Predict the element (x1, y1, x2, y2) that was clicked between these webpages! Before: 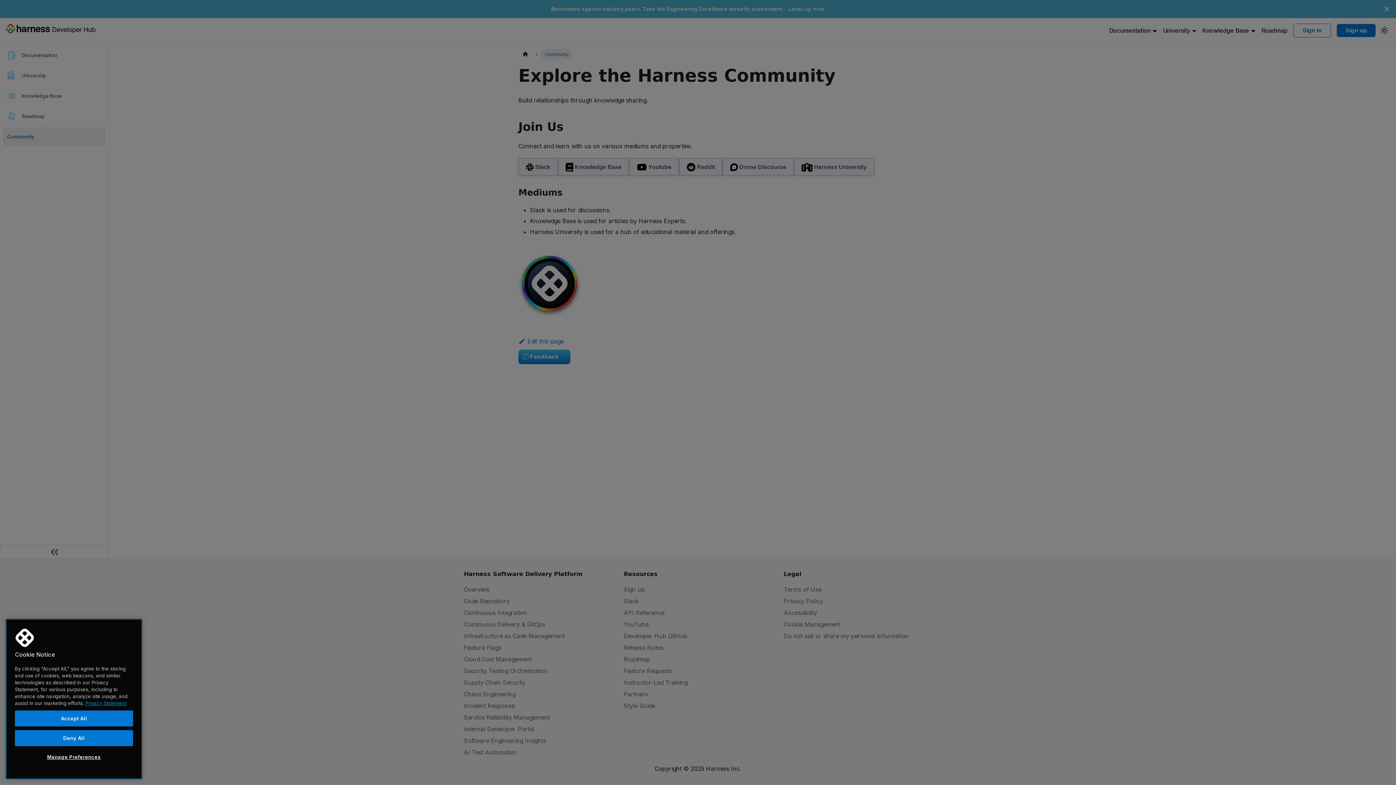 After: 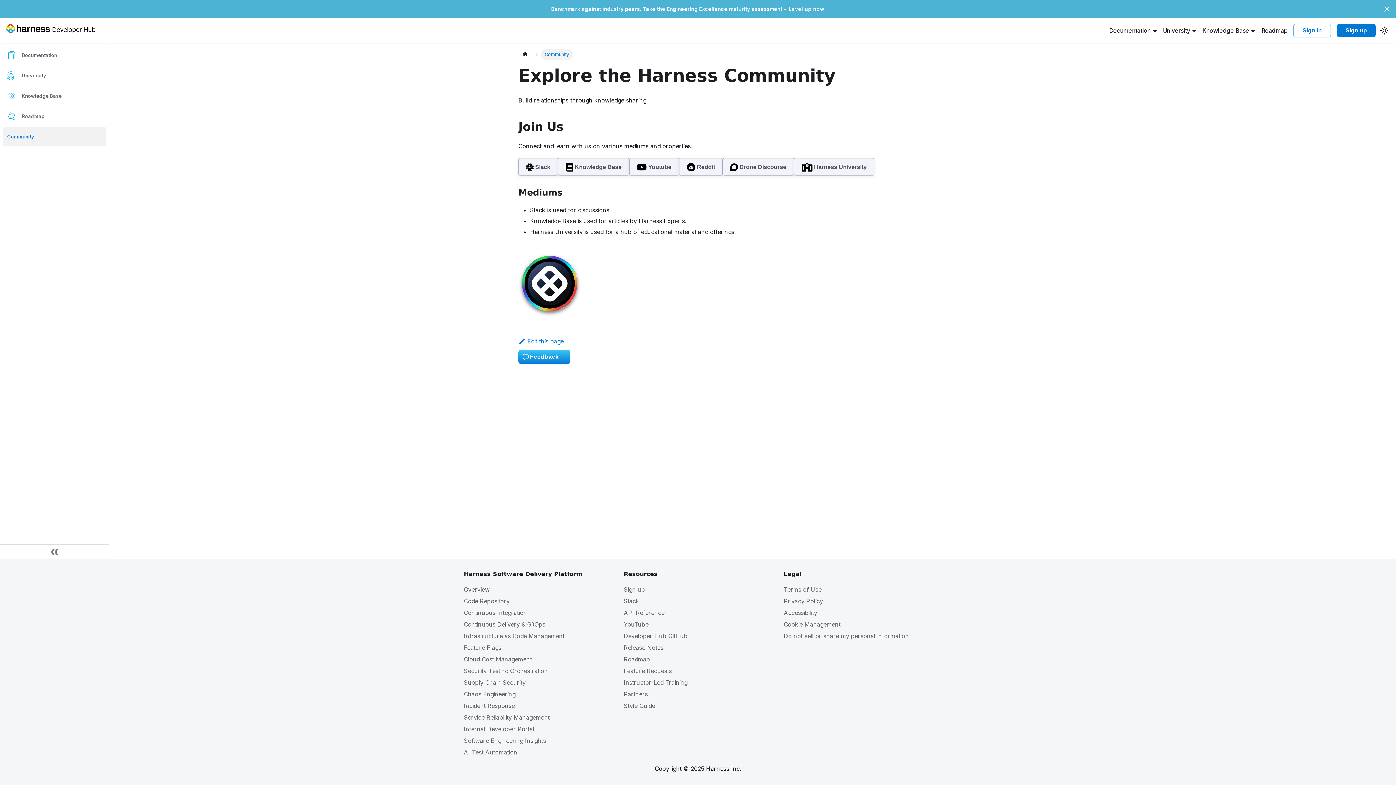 Action: label: Deny All bbox: (14, 730, 133, 746)